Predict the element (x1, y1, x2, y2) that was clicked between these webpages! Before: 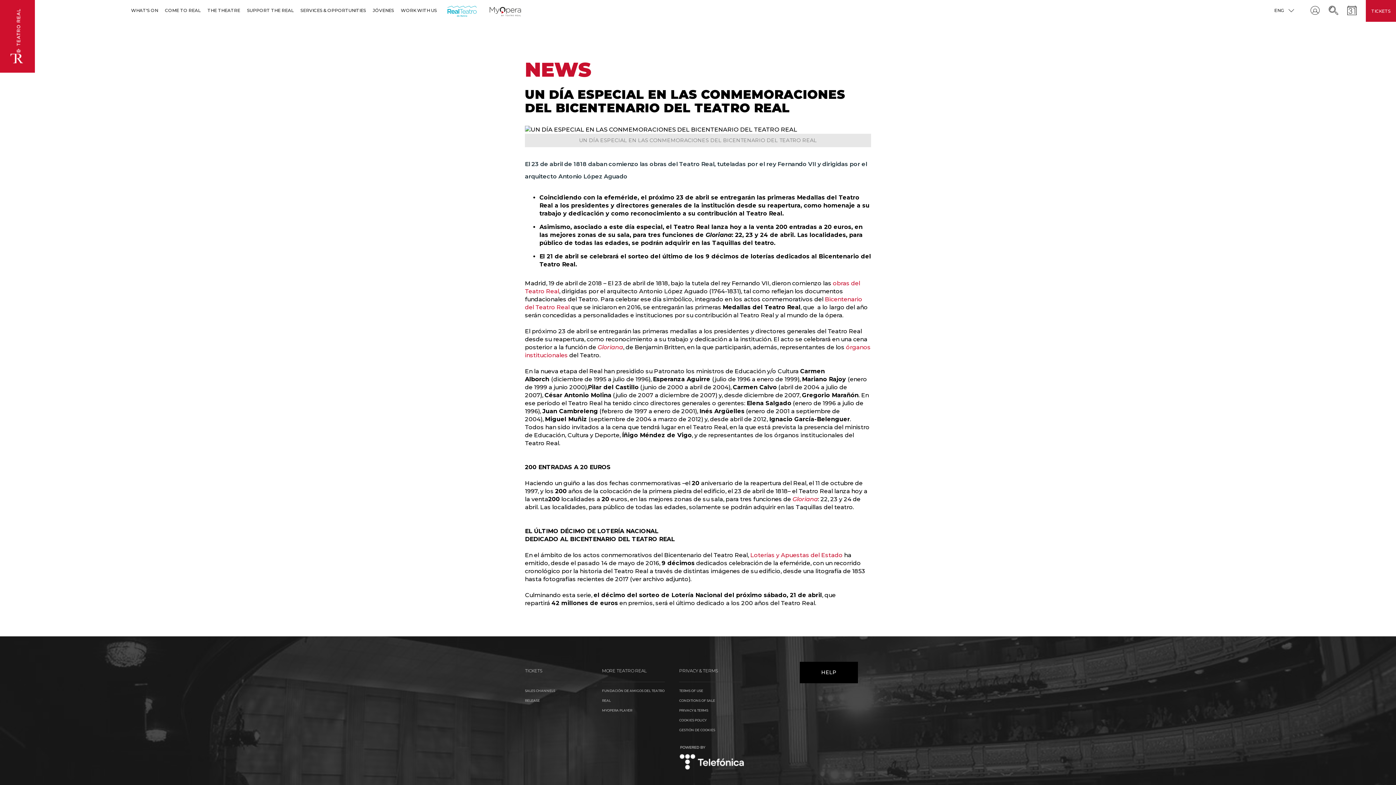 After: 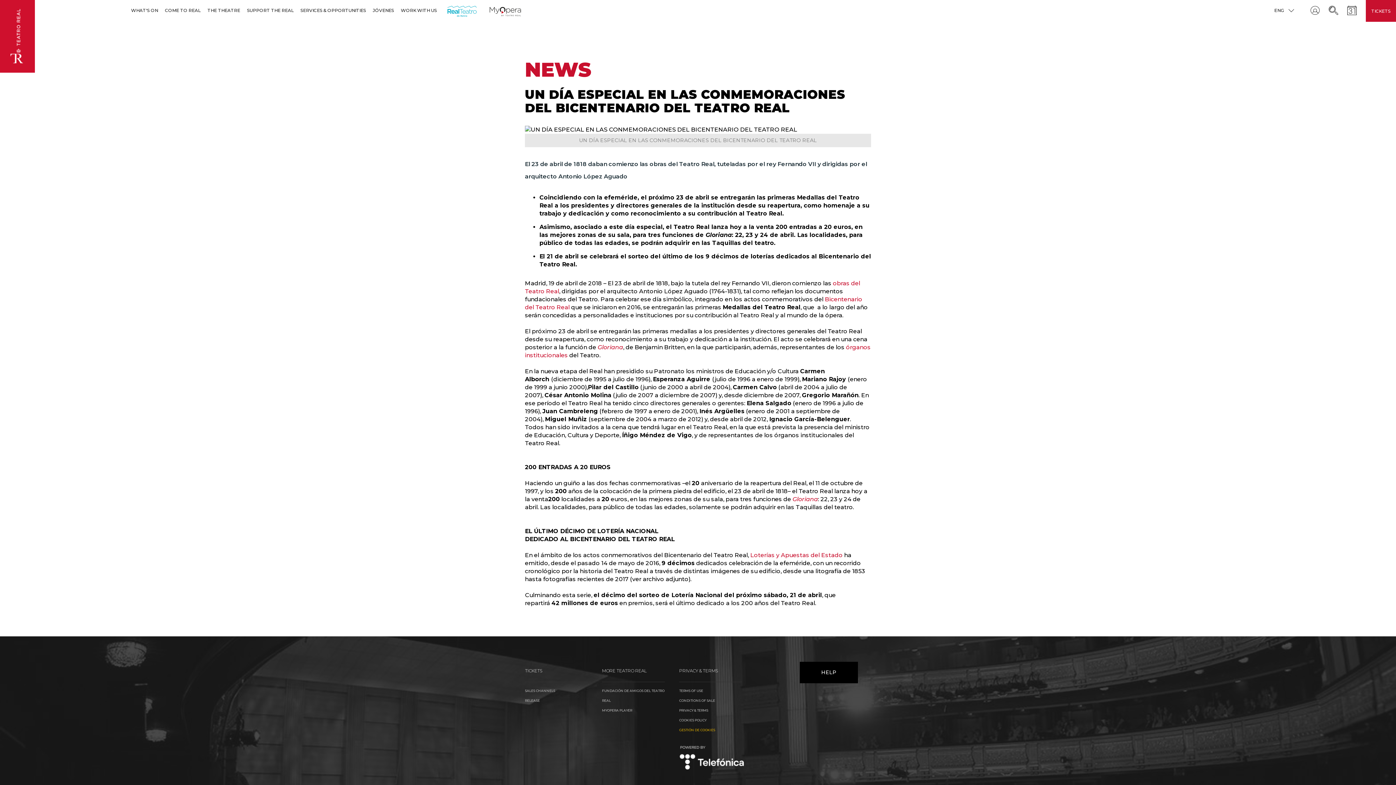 Action: bbox: (679, 728, 715, 732) label: GESTIÓN DE COOKIES